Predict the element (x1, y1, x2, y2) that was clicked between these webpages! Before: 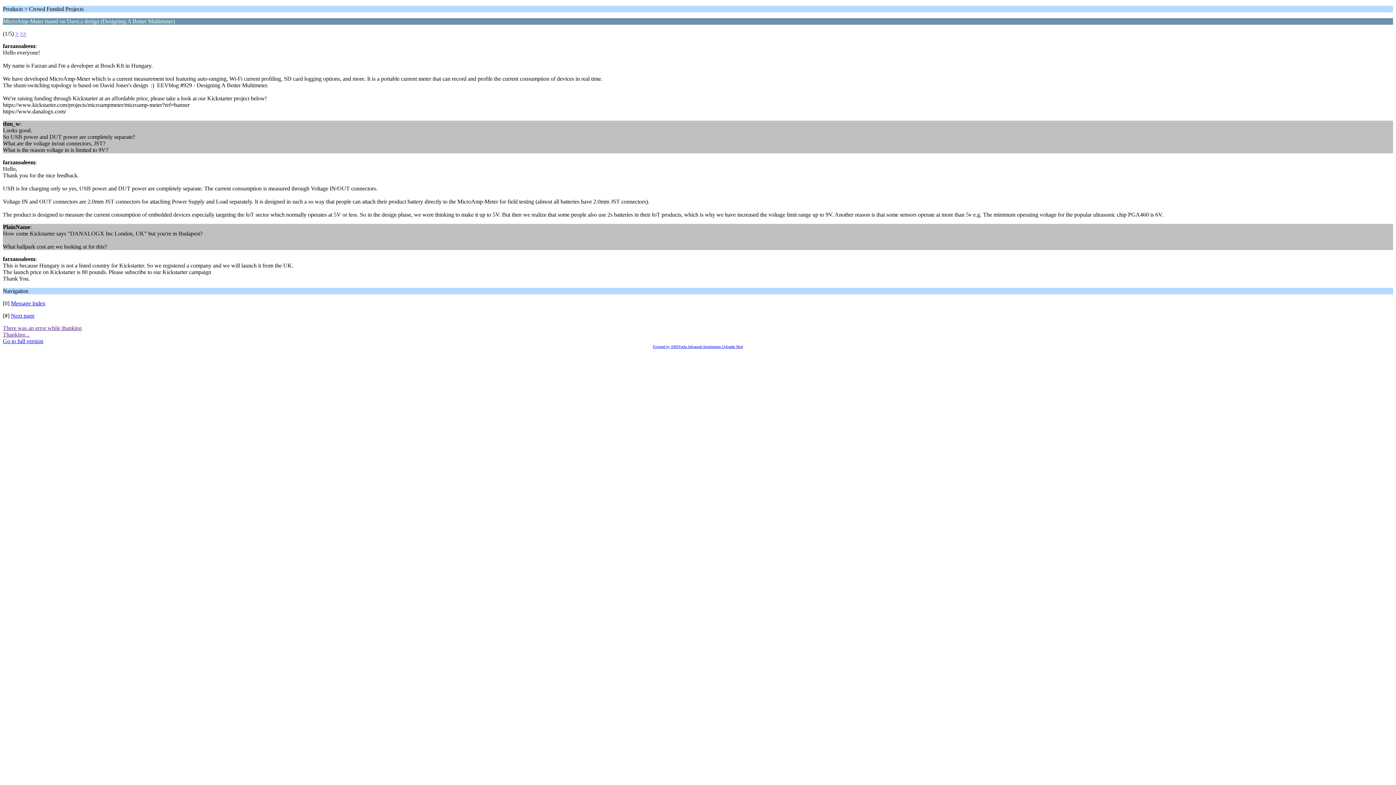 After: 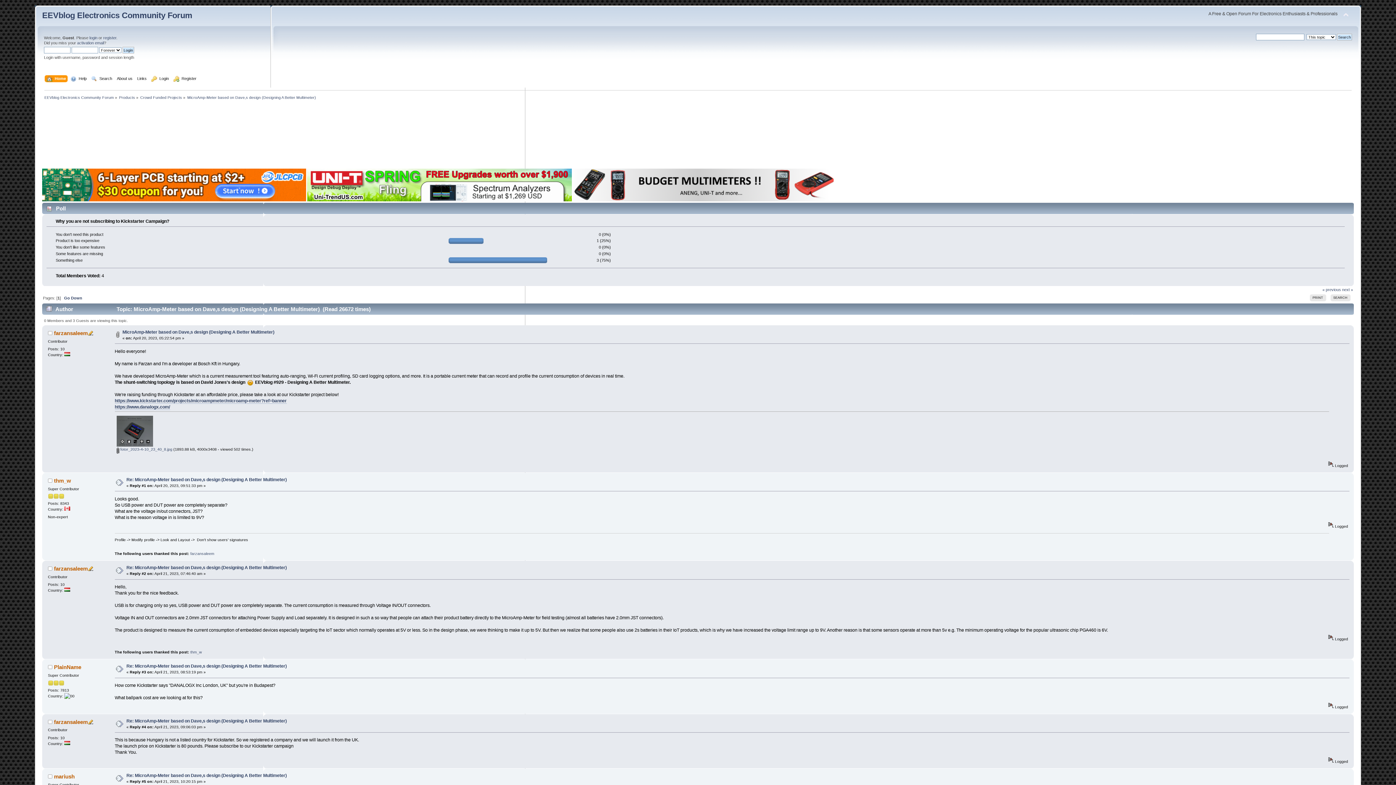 Action: label: Go to full version bbox: (2, 338, 43, 344)